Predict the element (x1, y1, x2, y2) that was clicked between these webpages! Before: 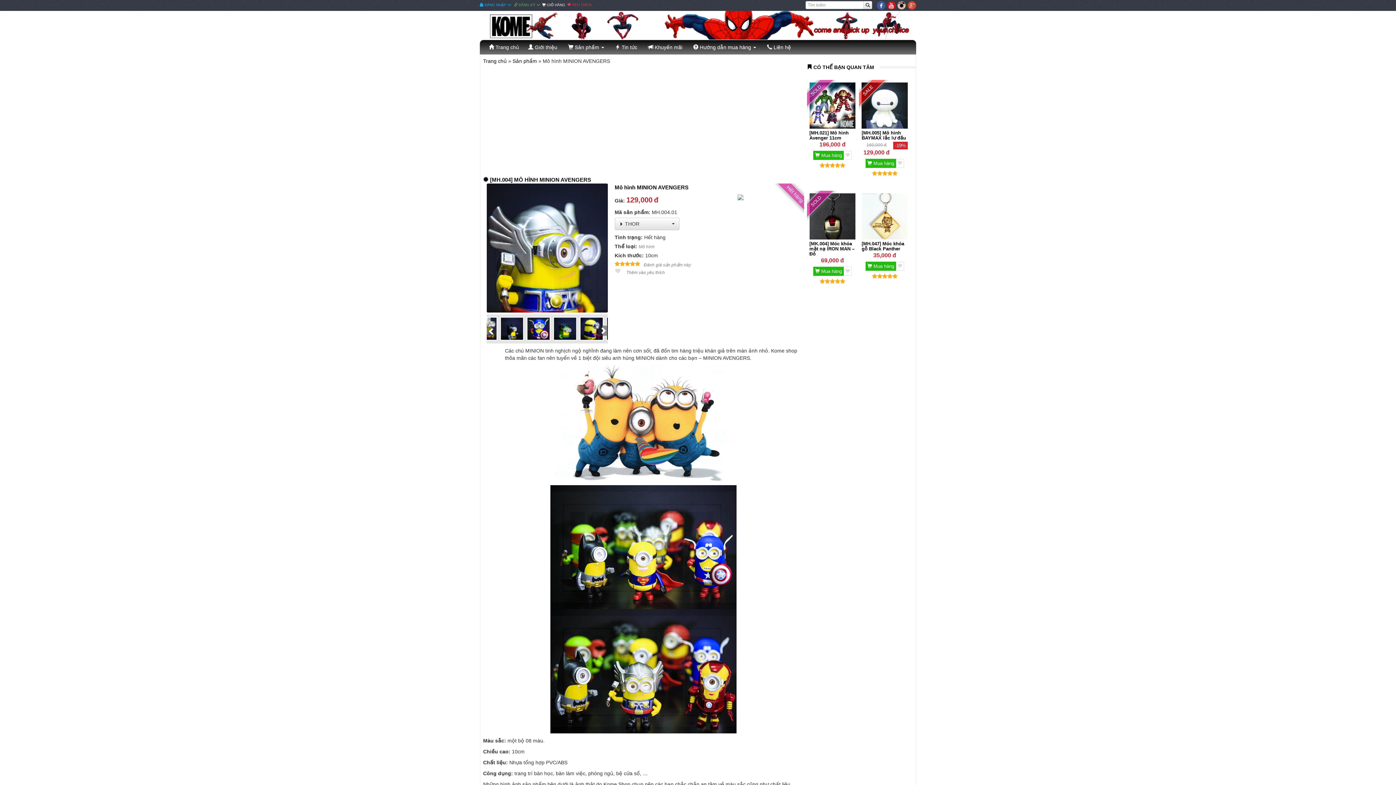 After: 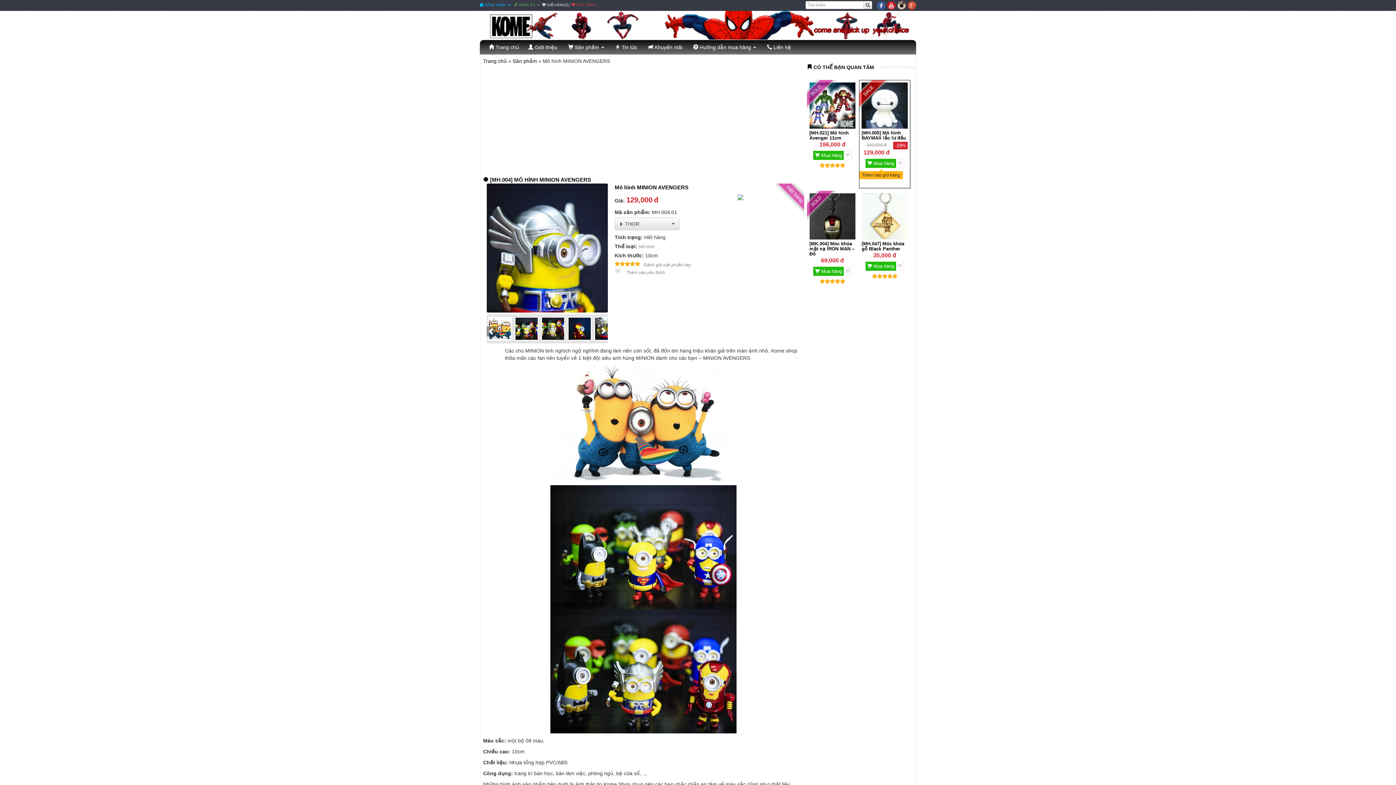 Action: label:  Mua hàng bbox: (865, 158, 896, 167)